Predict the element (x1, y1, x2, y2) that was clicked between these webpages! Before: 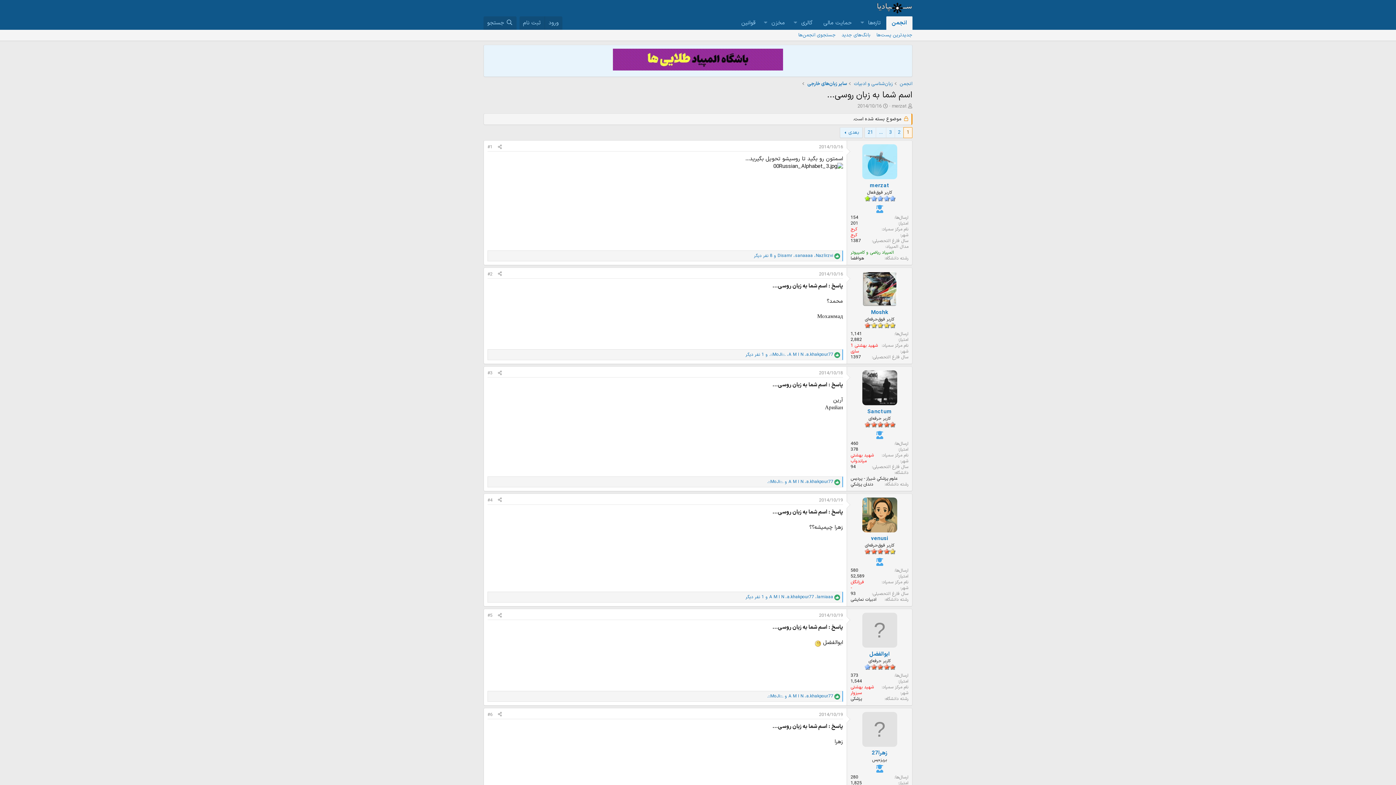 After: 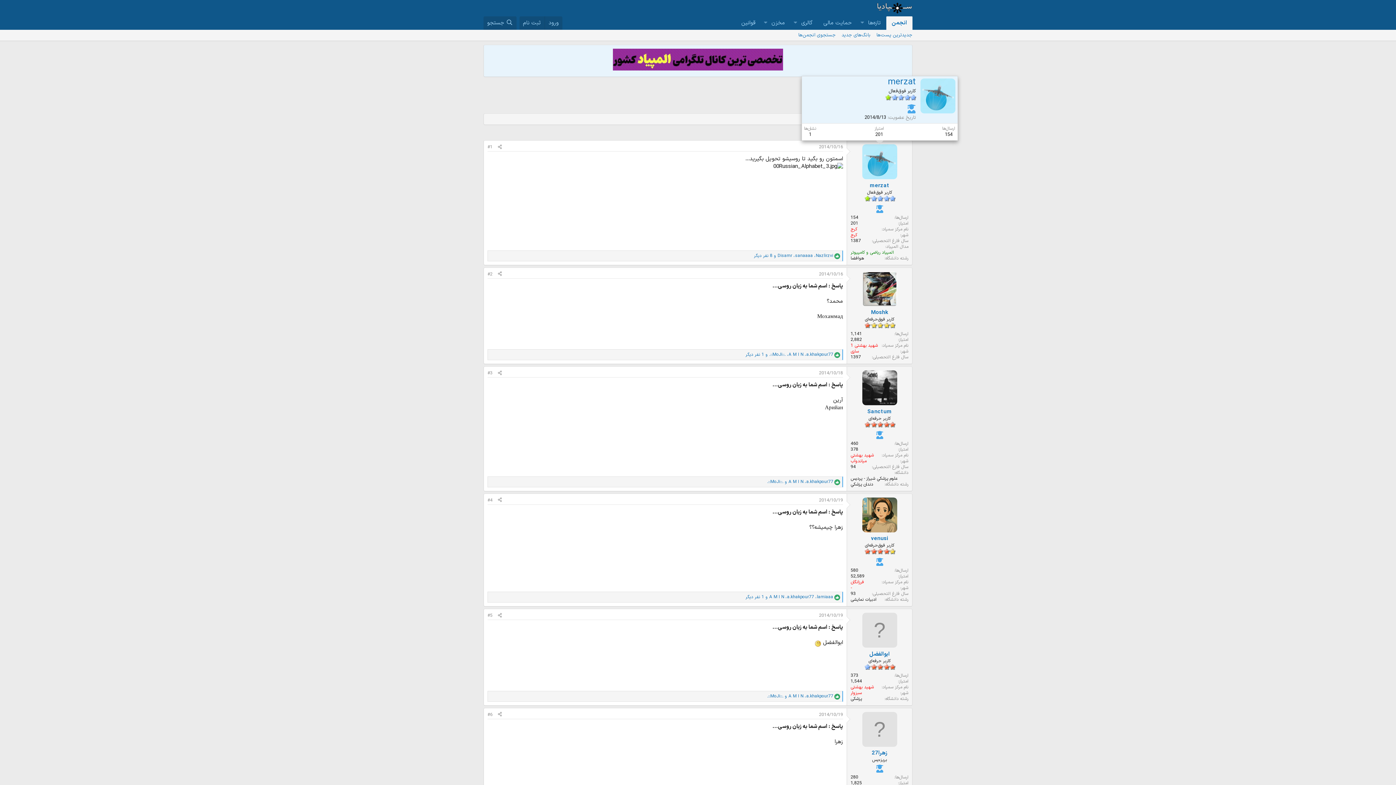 Action: bbox: (862, 144, 897, 179)